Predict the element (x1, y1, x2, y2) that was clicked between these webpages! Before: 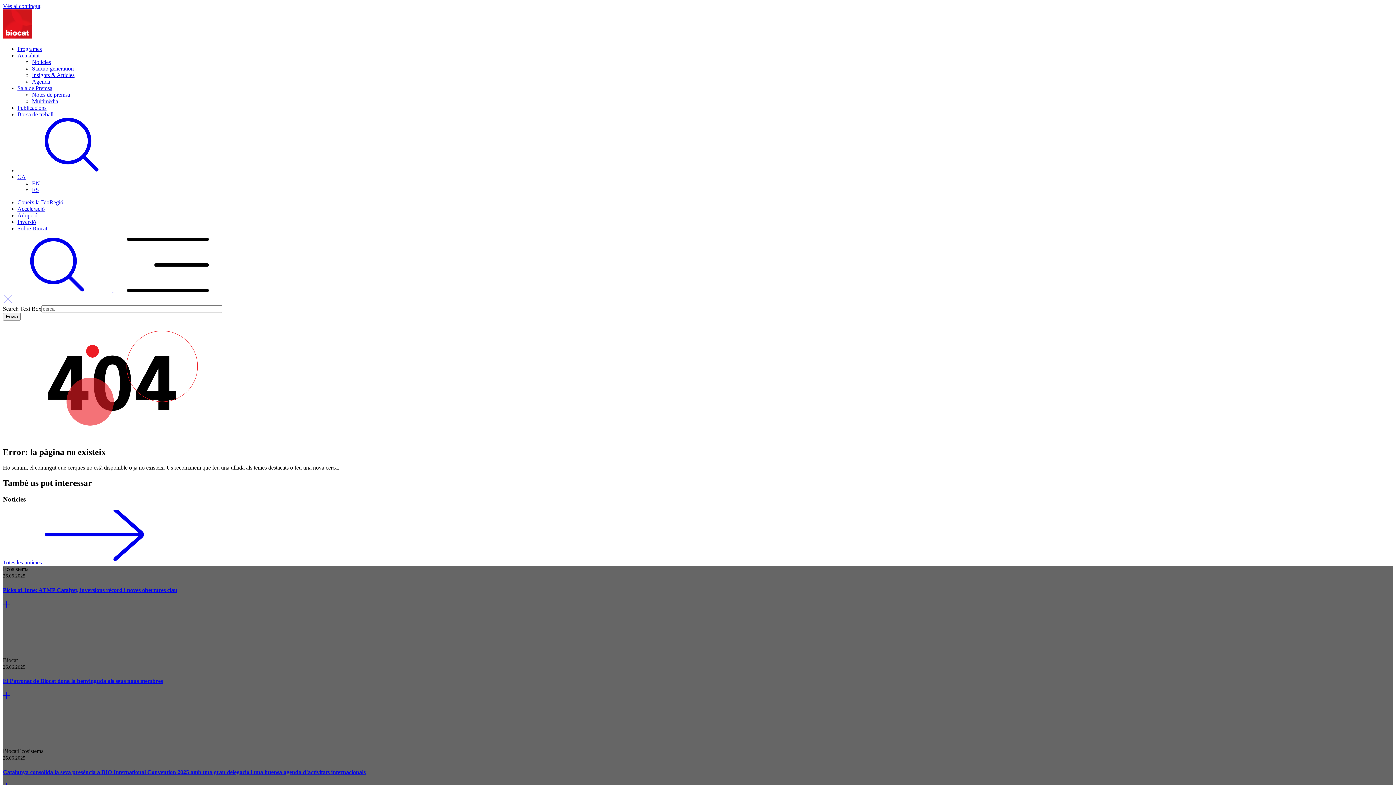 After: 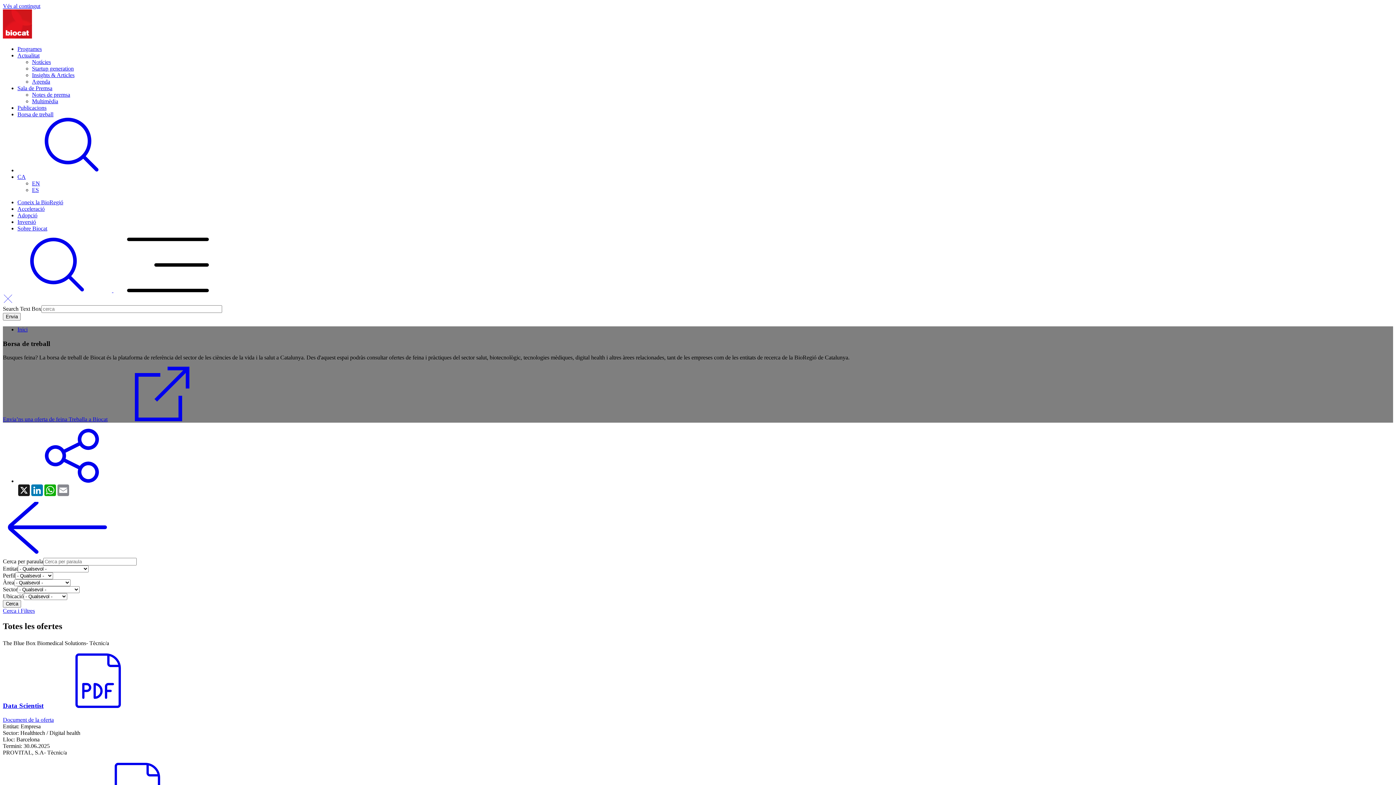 Action: bbox: (17, 111, 53, 117) label: Borsa de treball